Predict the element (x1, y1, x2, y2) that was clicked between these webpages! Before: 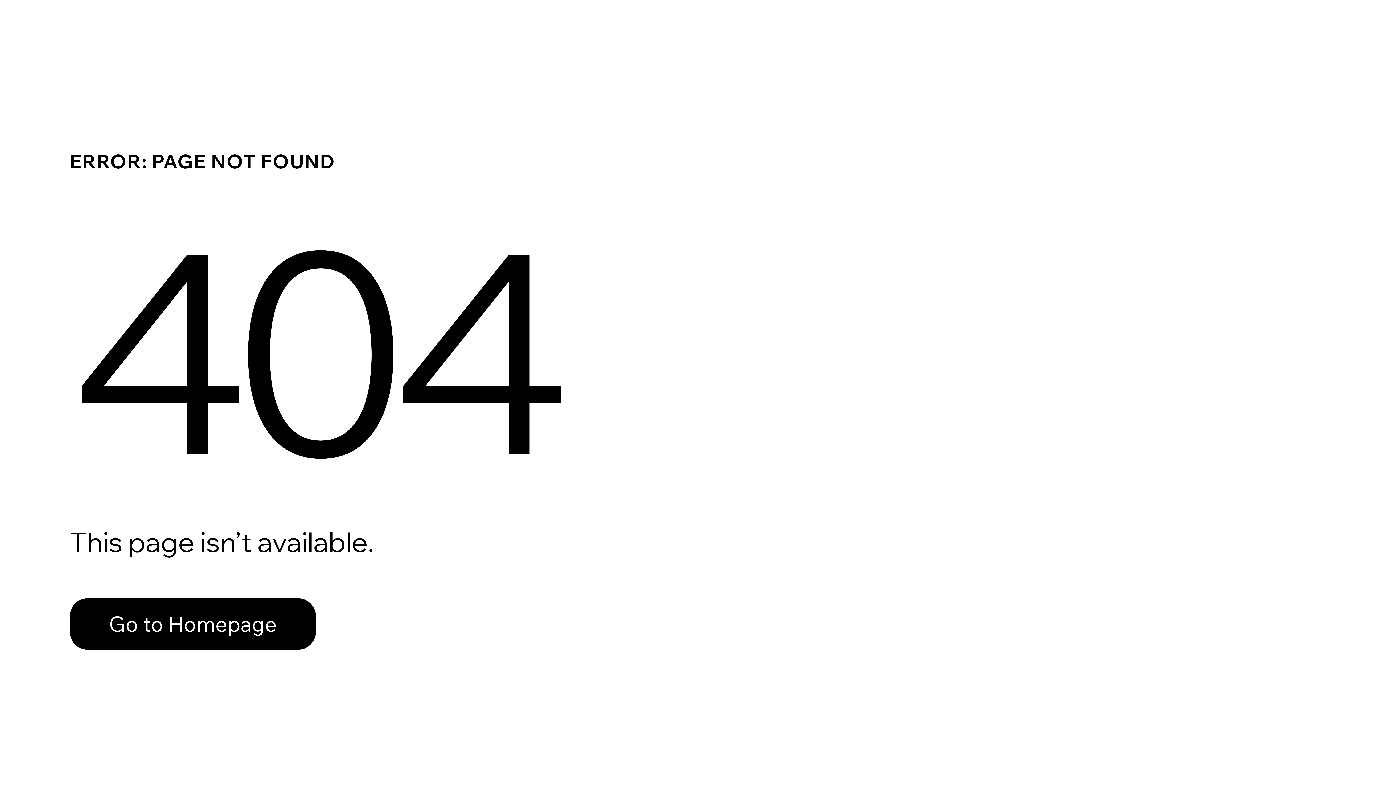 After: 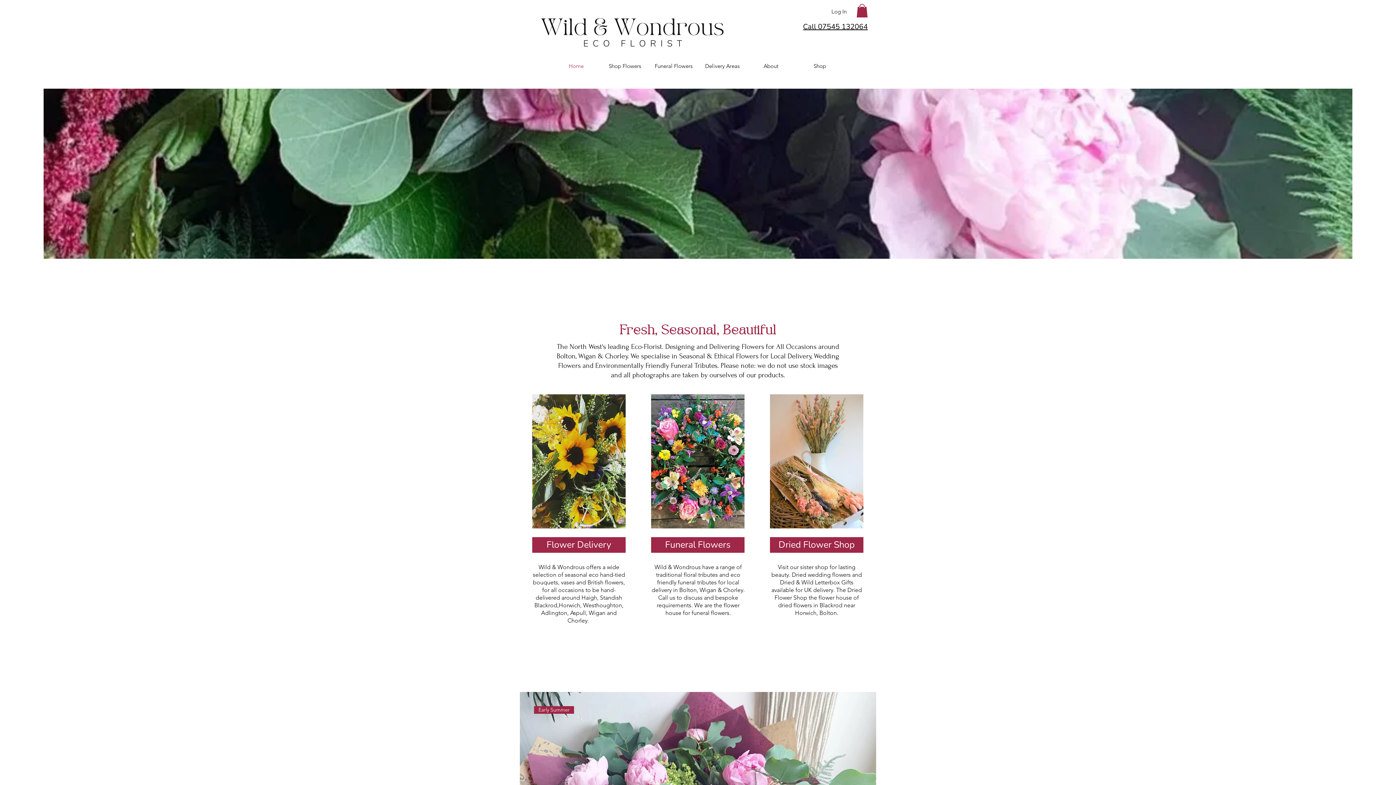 Action: bbox: (69, 598, 316, 650) label: Go to Homepage